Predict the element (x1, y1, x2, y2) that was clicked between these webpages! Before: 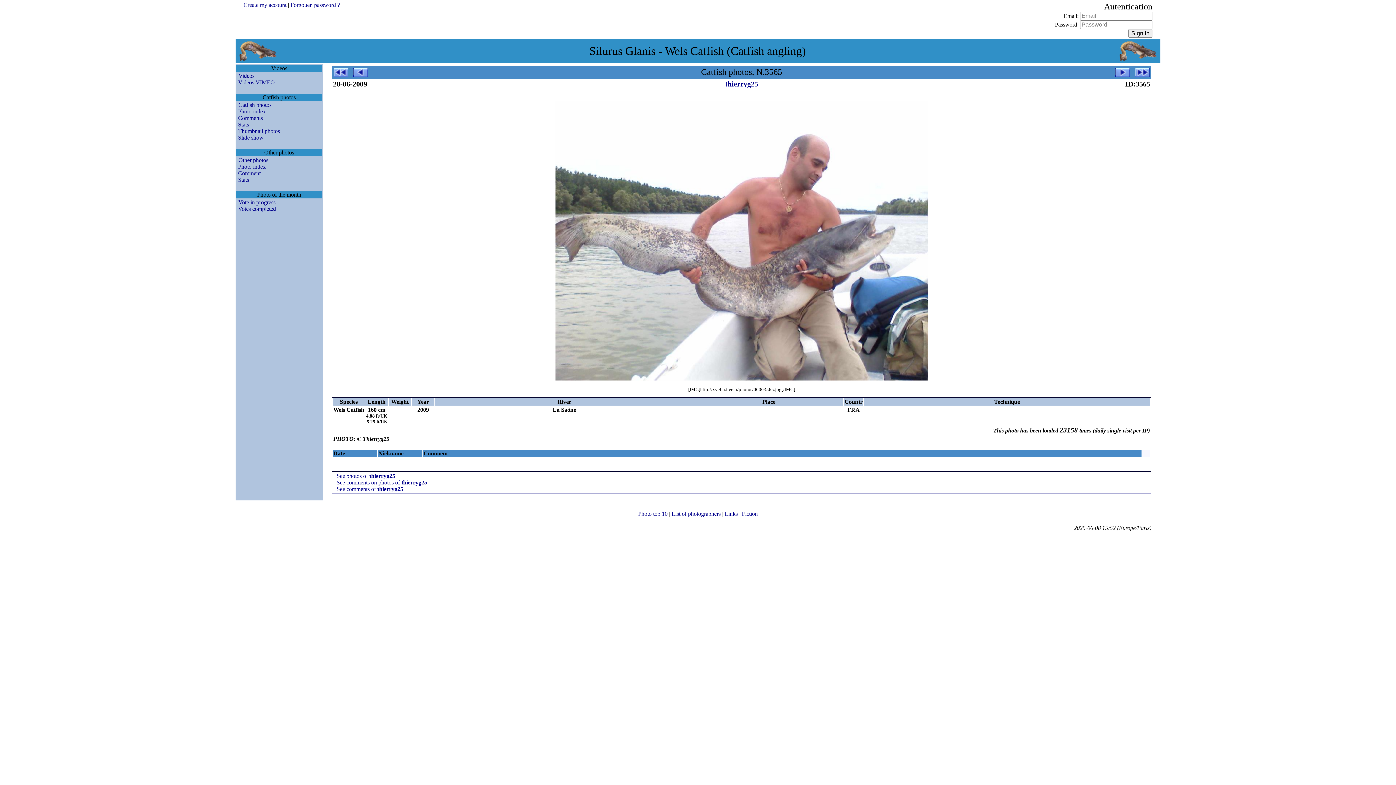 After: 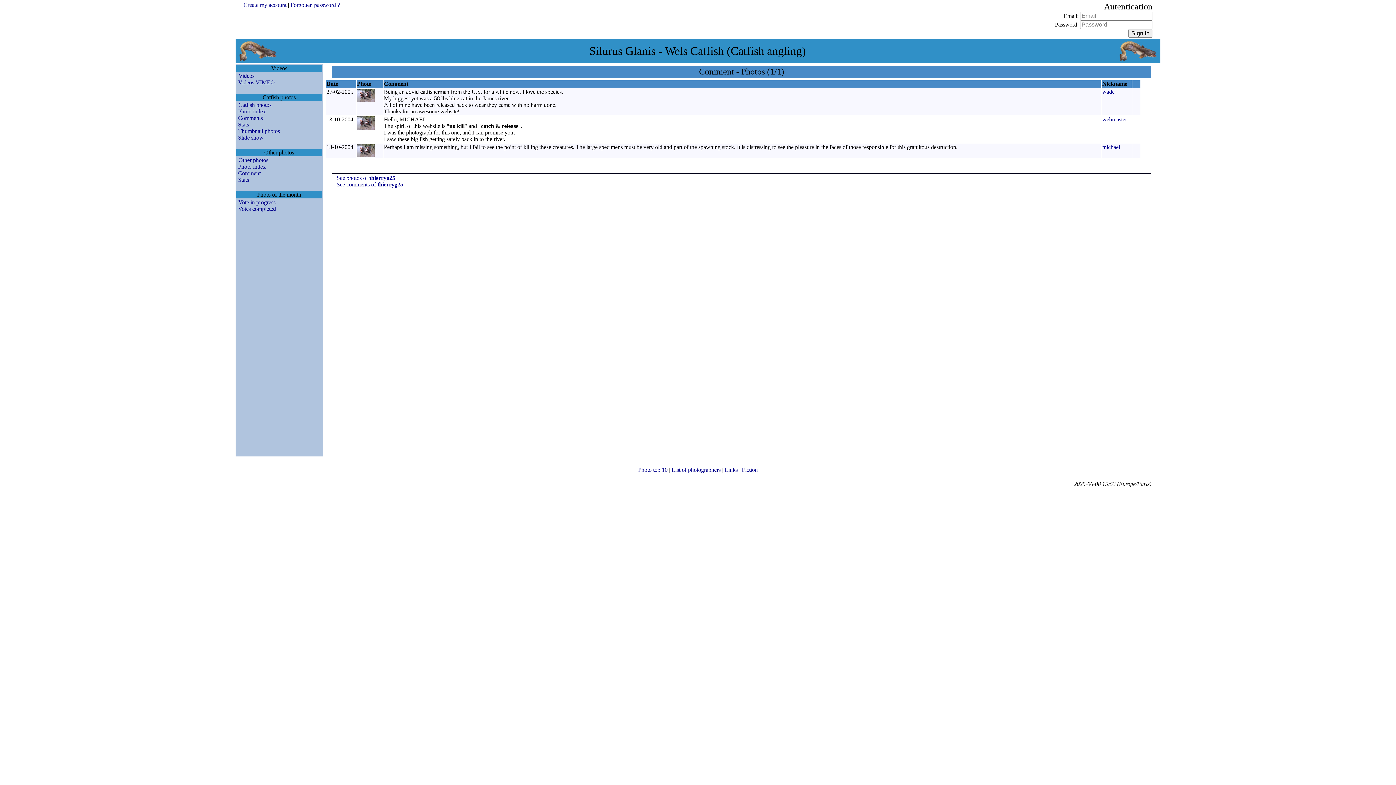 Action: label: See comments on photos of thierryg25 bbox: (336, 479, 427, 485)